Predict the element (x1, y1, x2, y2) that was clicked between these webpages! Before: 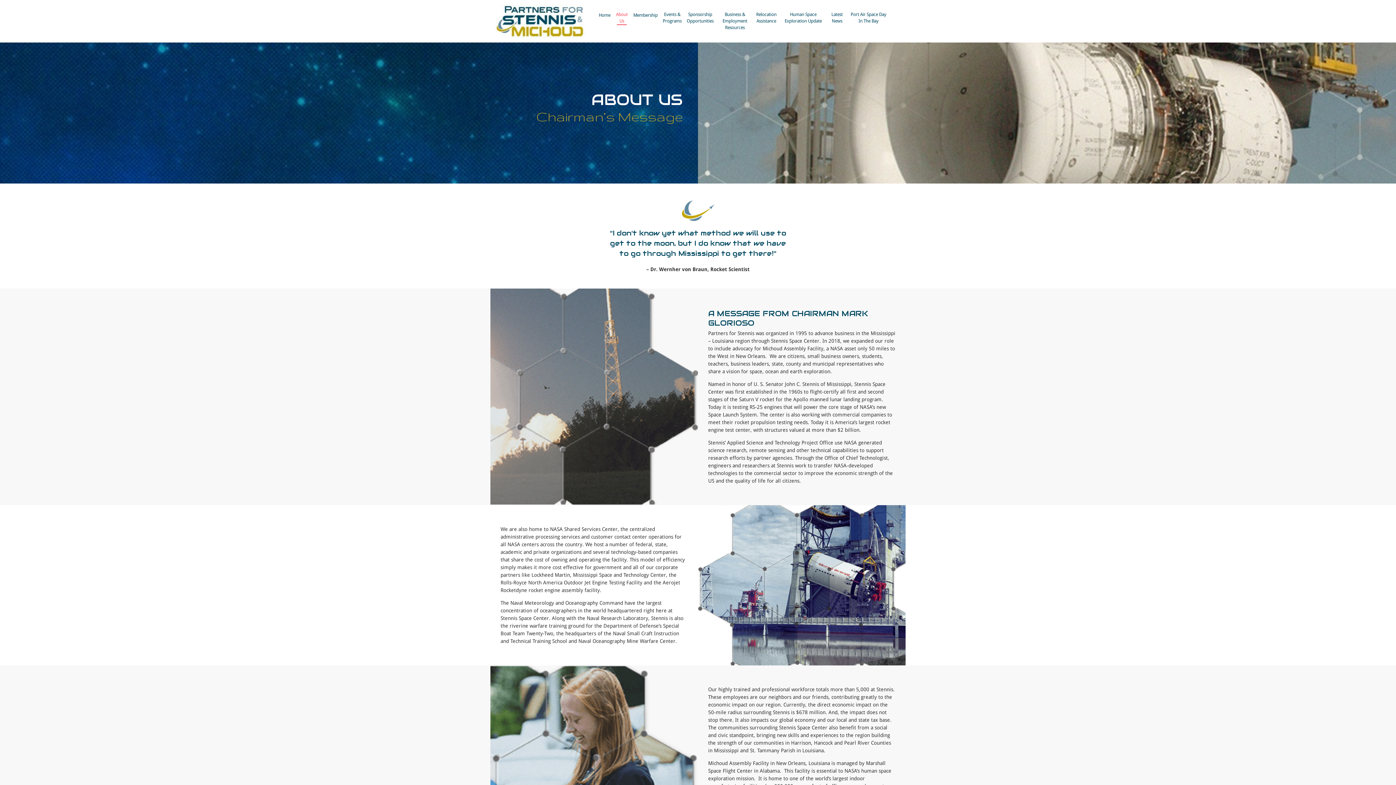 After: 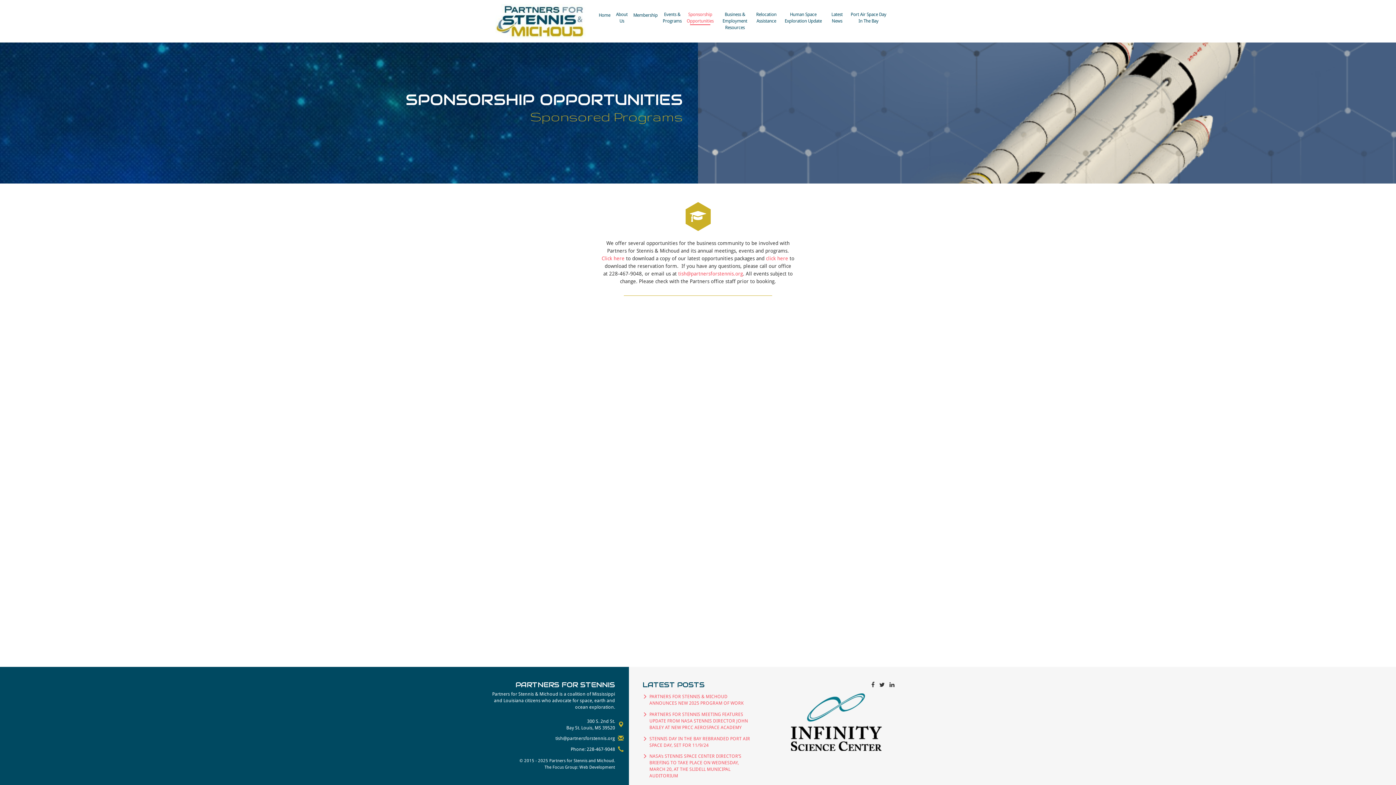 Action: label: Sponsorship
Opportunities bbox: (686, 11, 713, 24)